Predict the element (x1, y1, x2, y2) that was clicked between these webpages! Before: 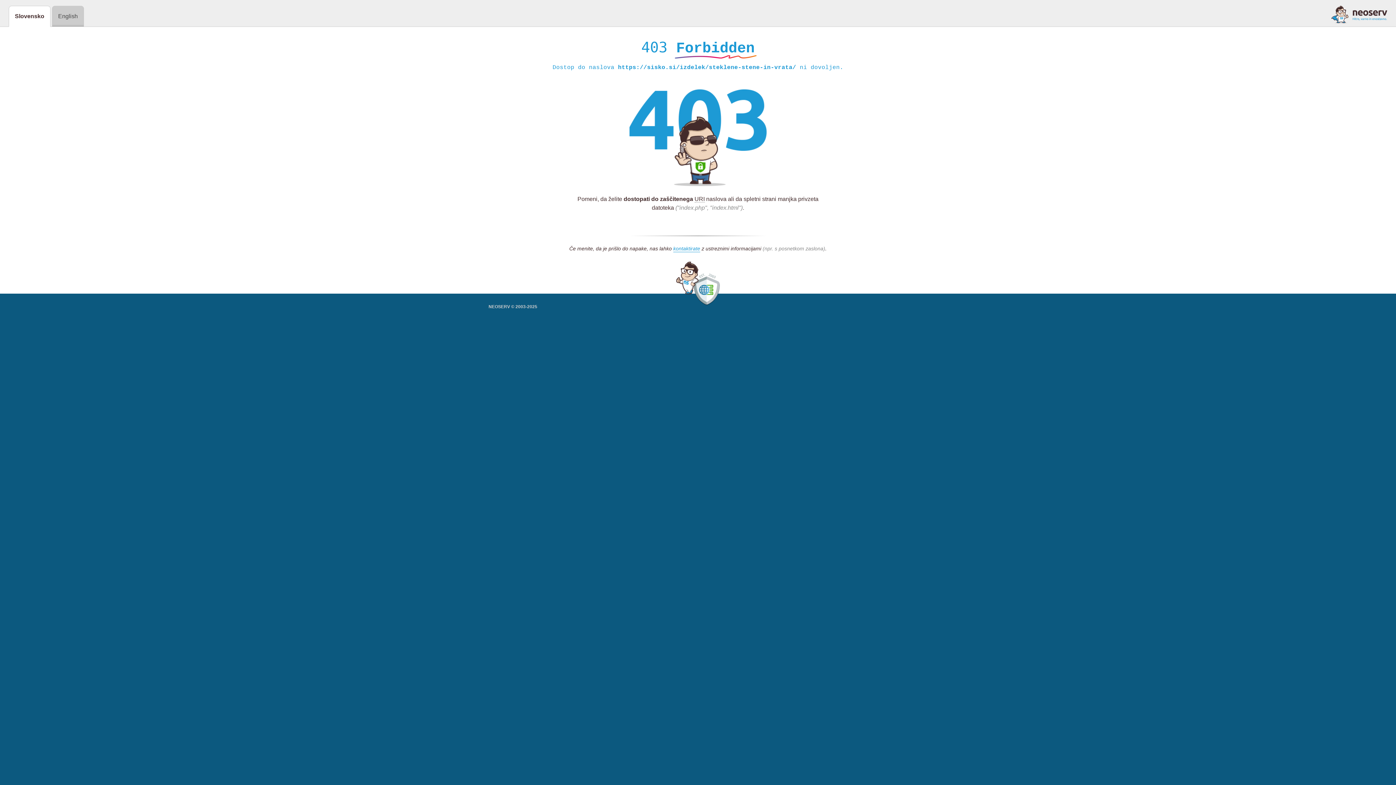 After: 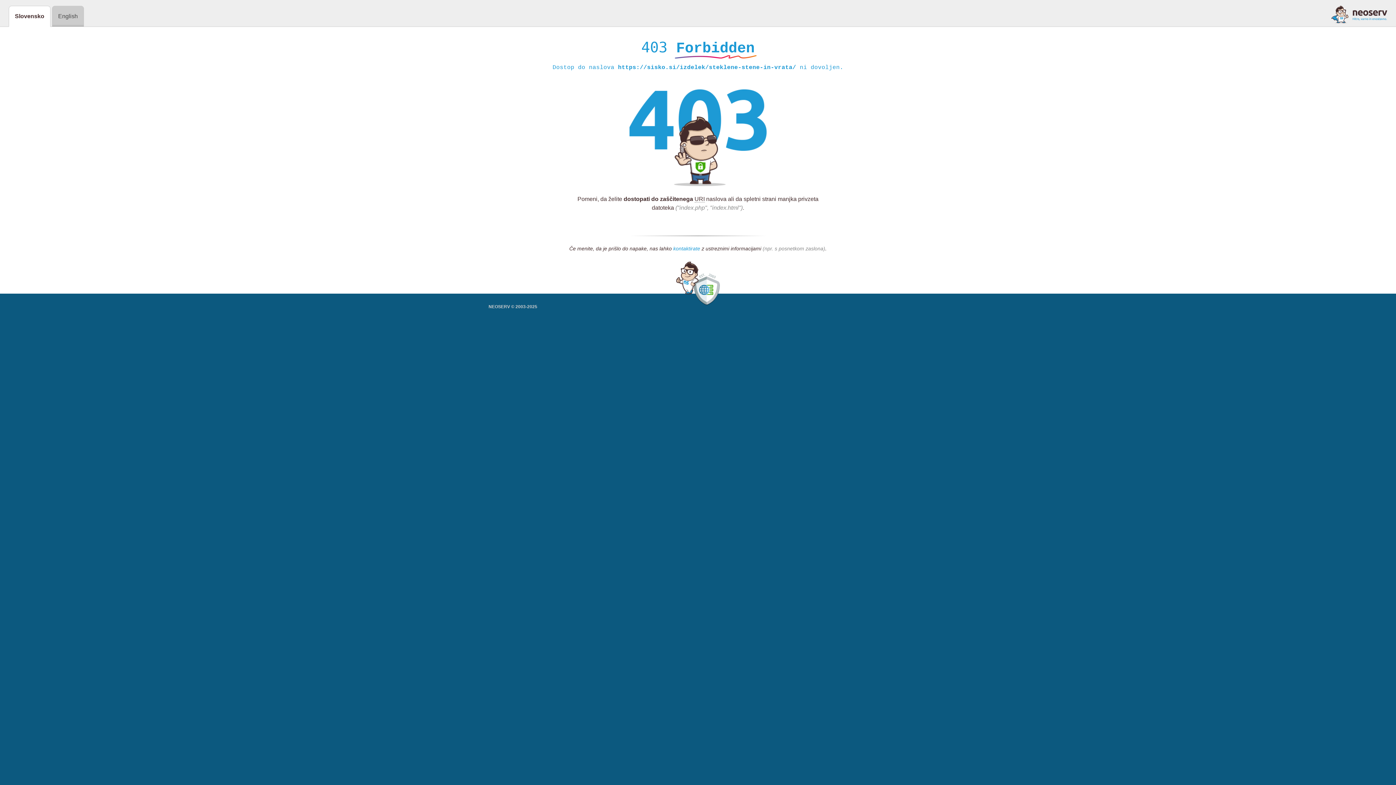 Action: label: kontaktirate bbox: (673, 245, 700, 252)